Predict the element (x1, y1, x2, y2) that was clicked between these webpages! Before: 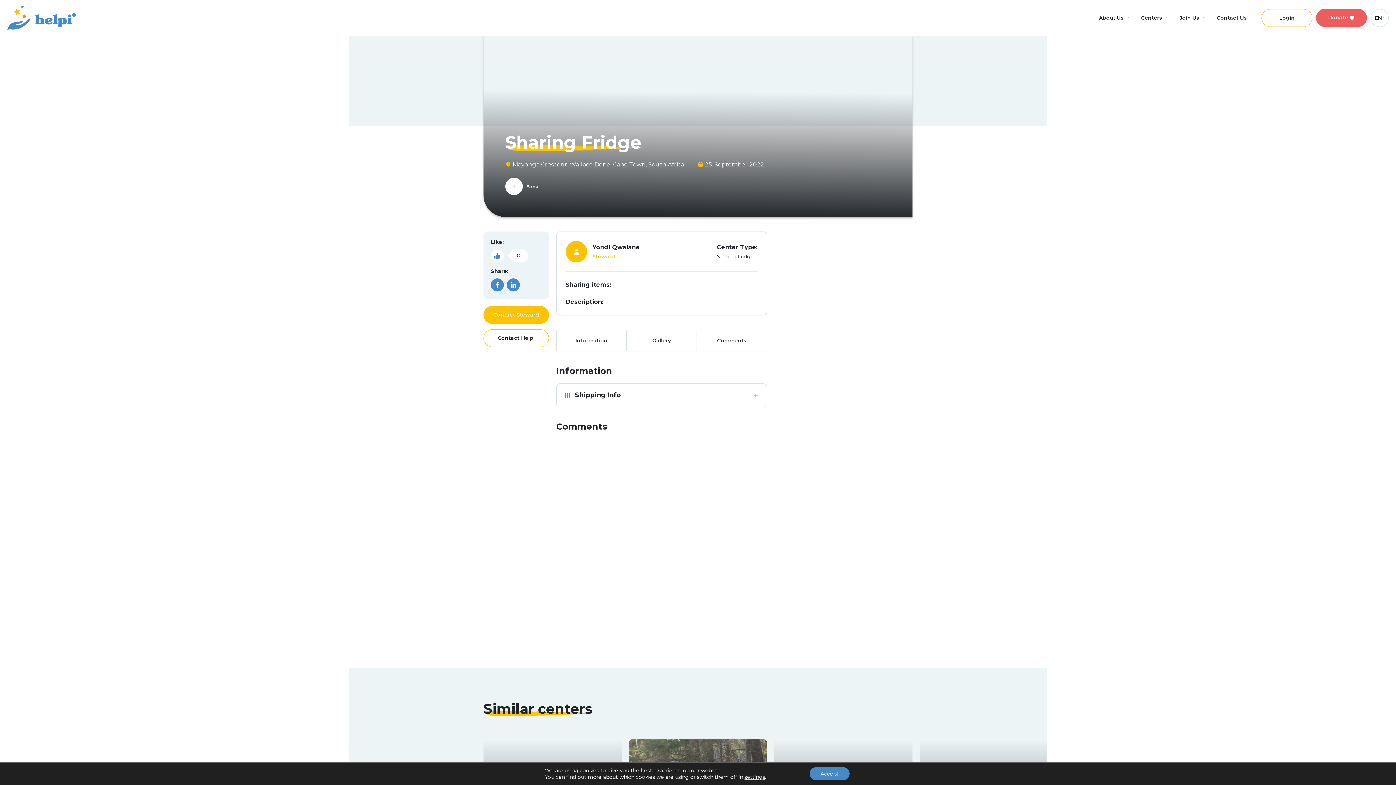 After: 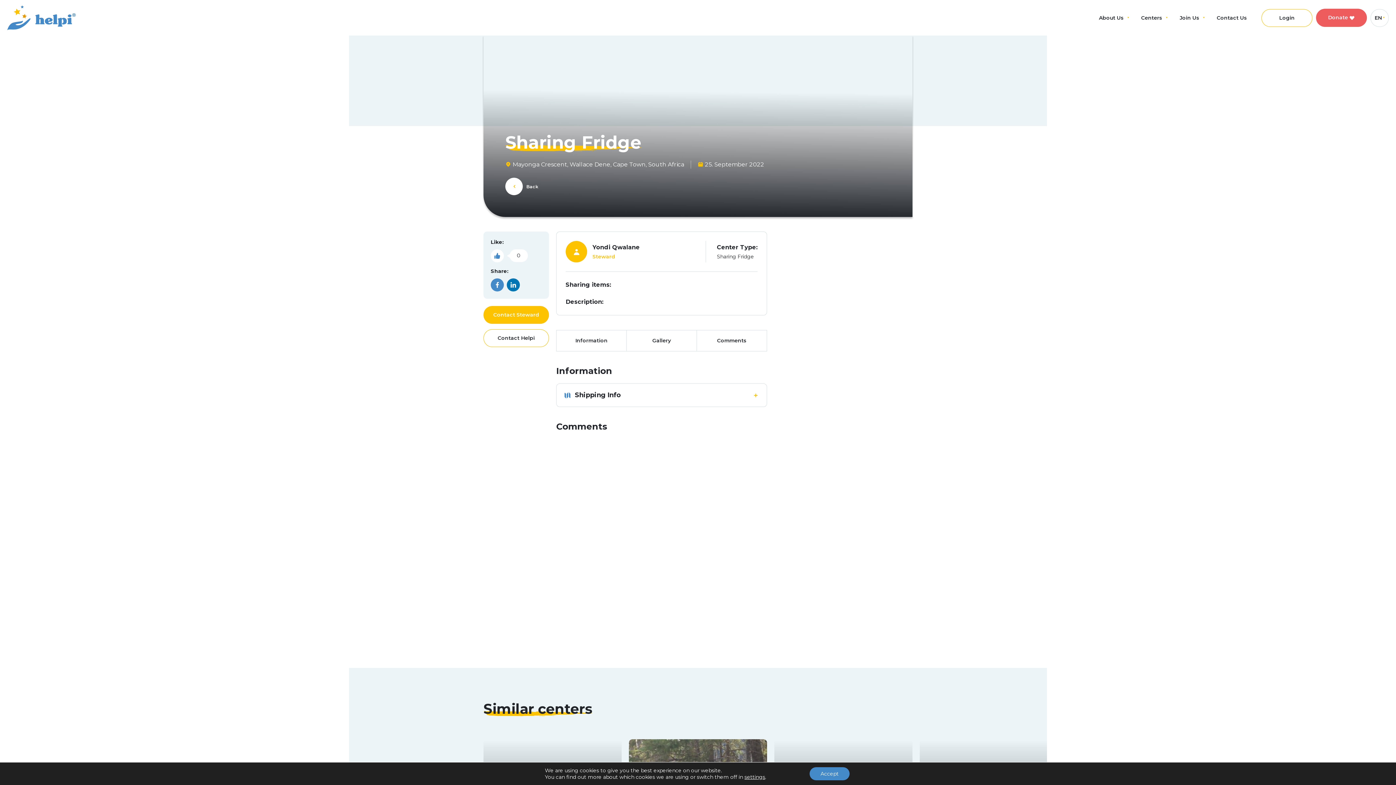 Action: bbox: (506, 278, 520, 291)